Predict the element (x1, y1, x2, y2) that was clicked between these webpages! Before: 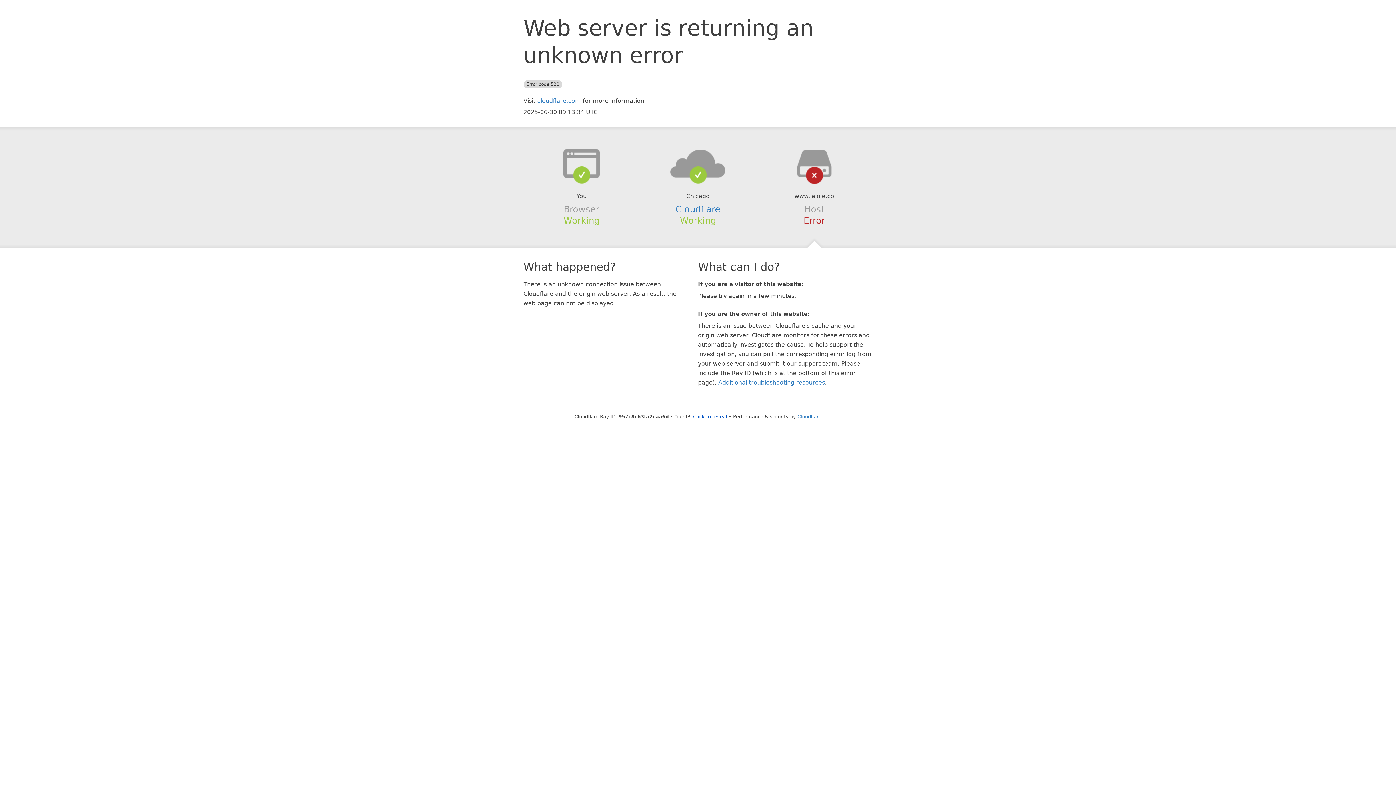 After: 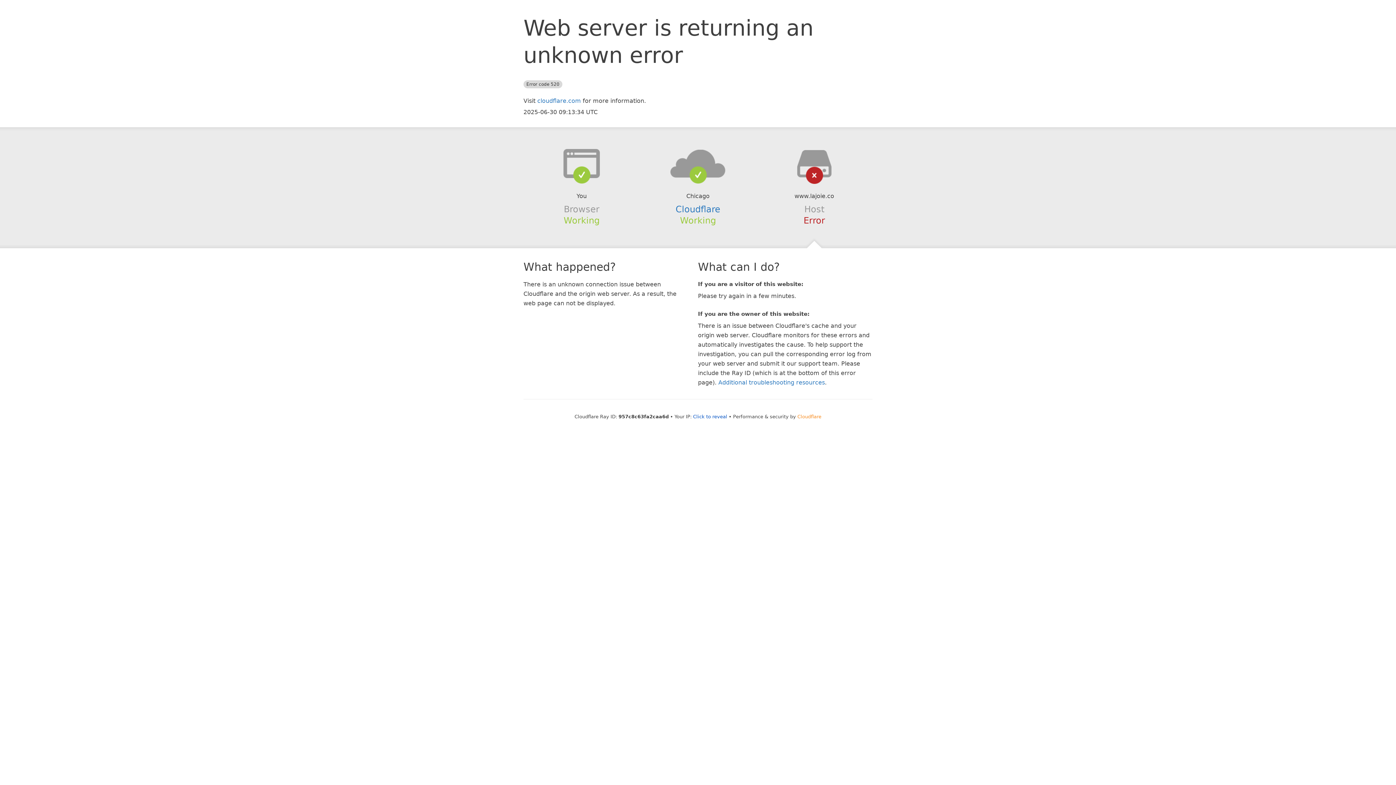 Action: bbox: (797, 414, 821, 419) label: Cloudflare